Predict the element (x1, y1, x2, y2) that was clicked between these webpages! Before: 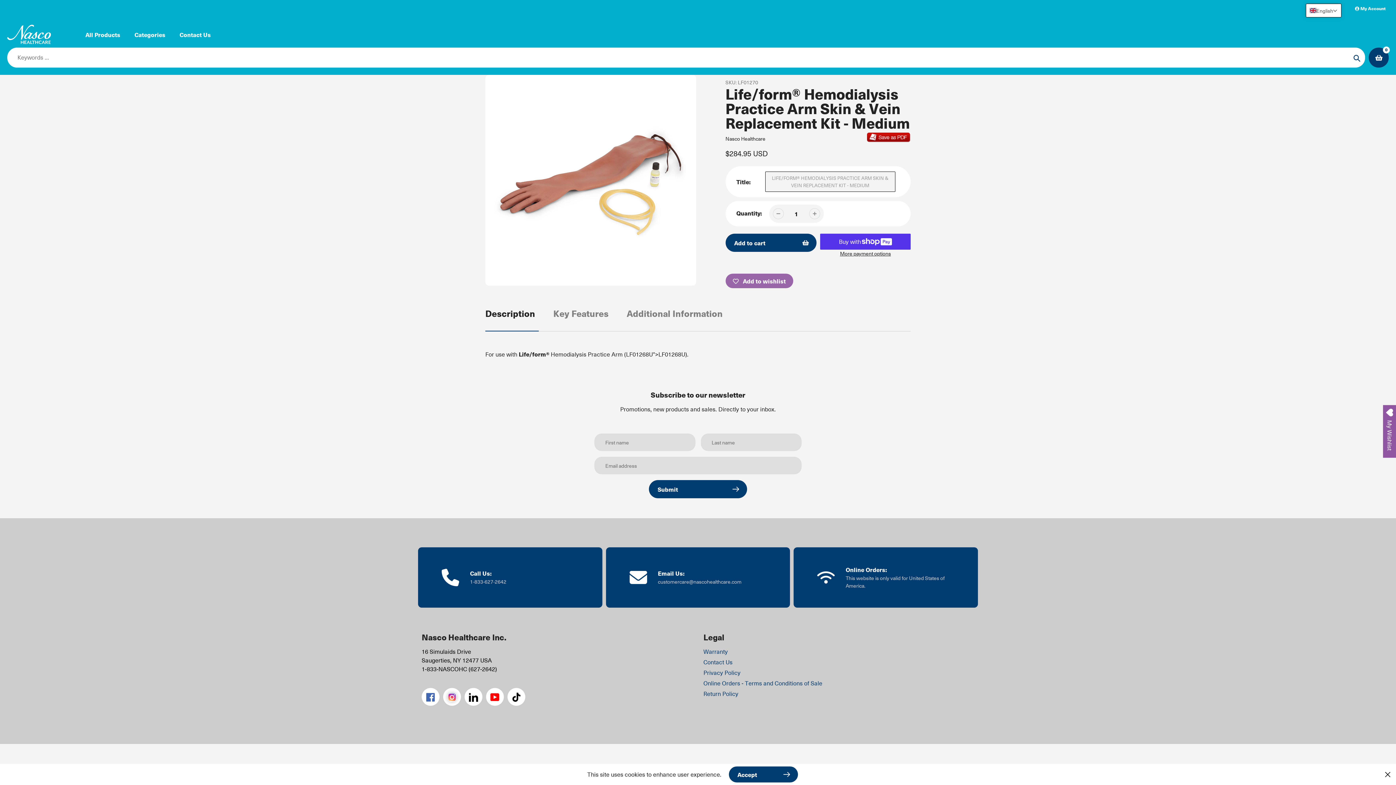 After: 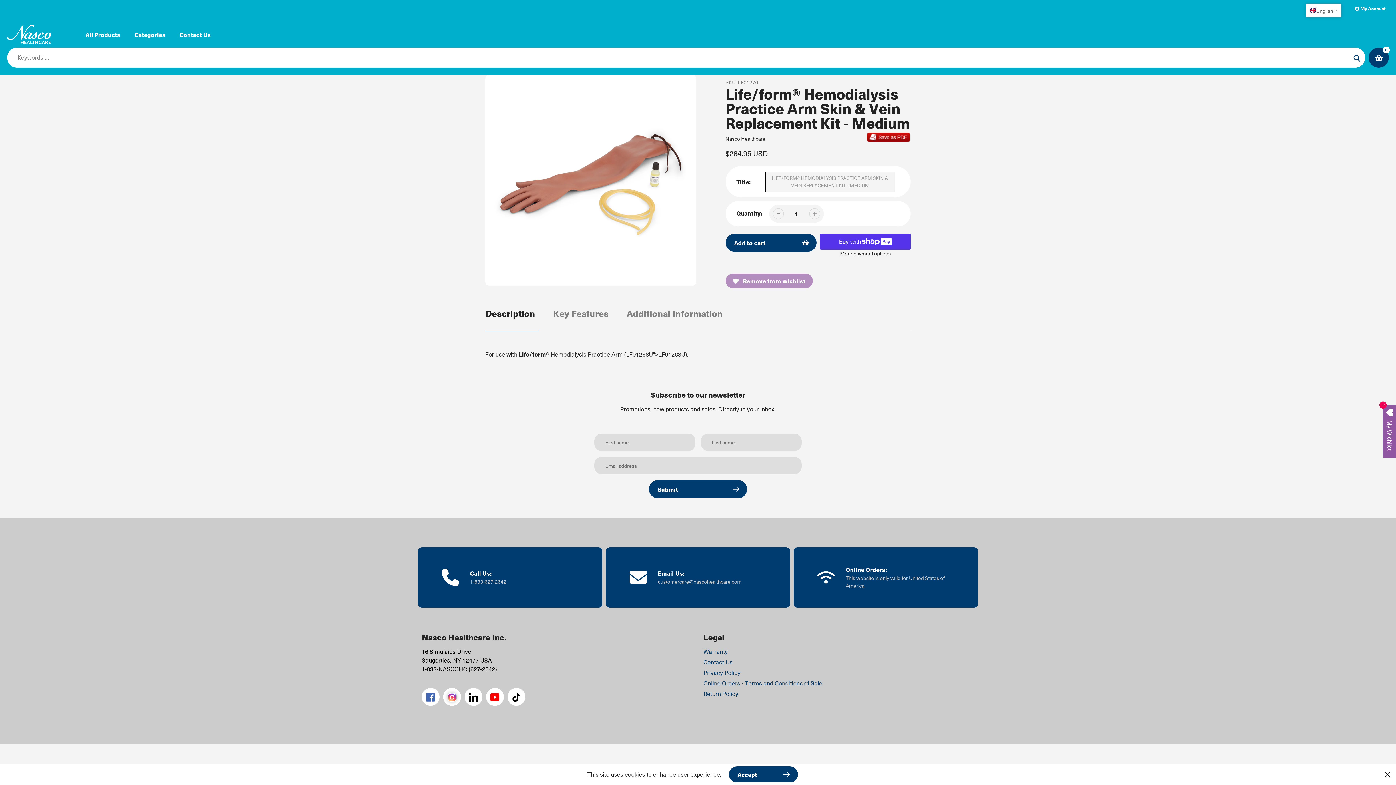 Action: bbox: (725, 273, 793, 288) label: Add to wishlist